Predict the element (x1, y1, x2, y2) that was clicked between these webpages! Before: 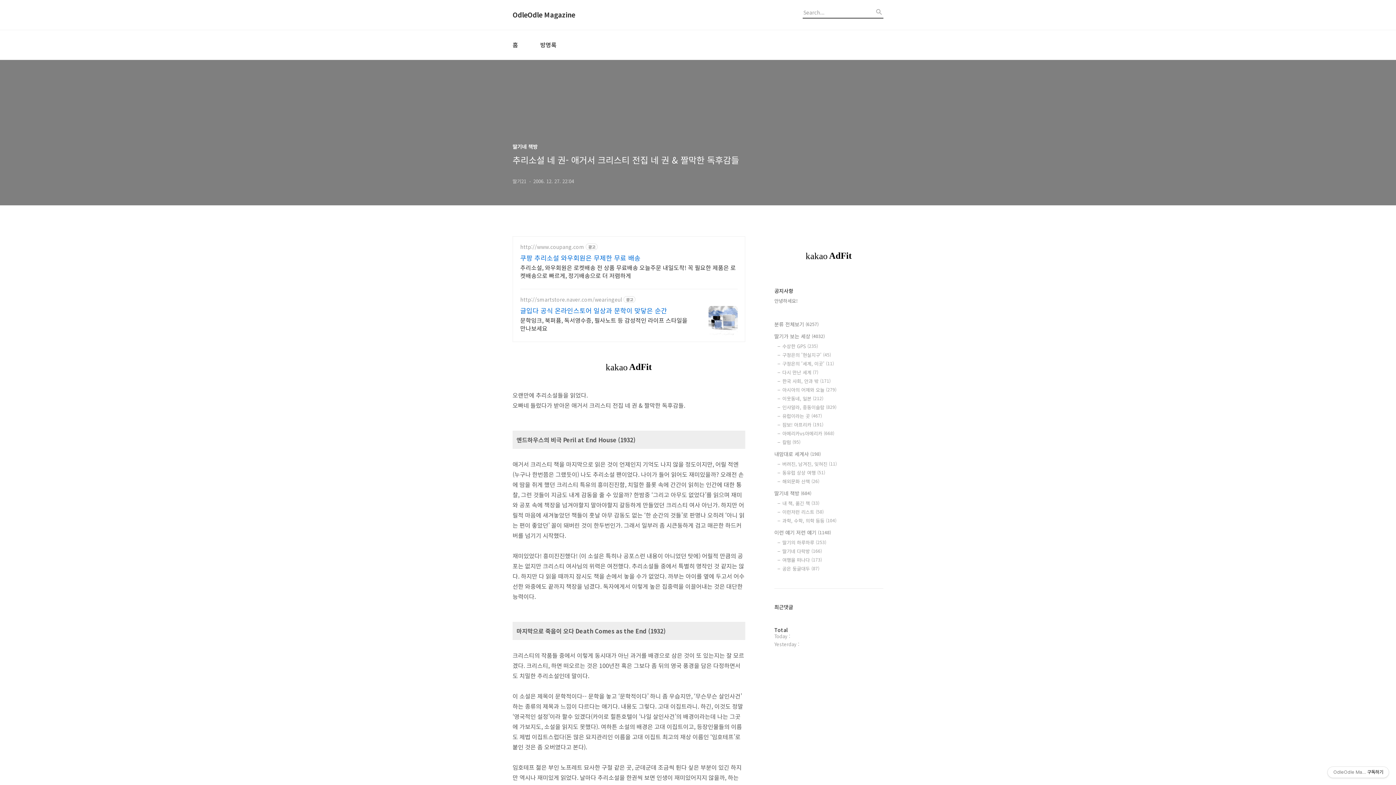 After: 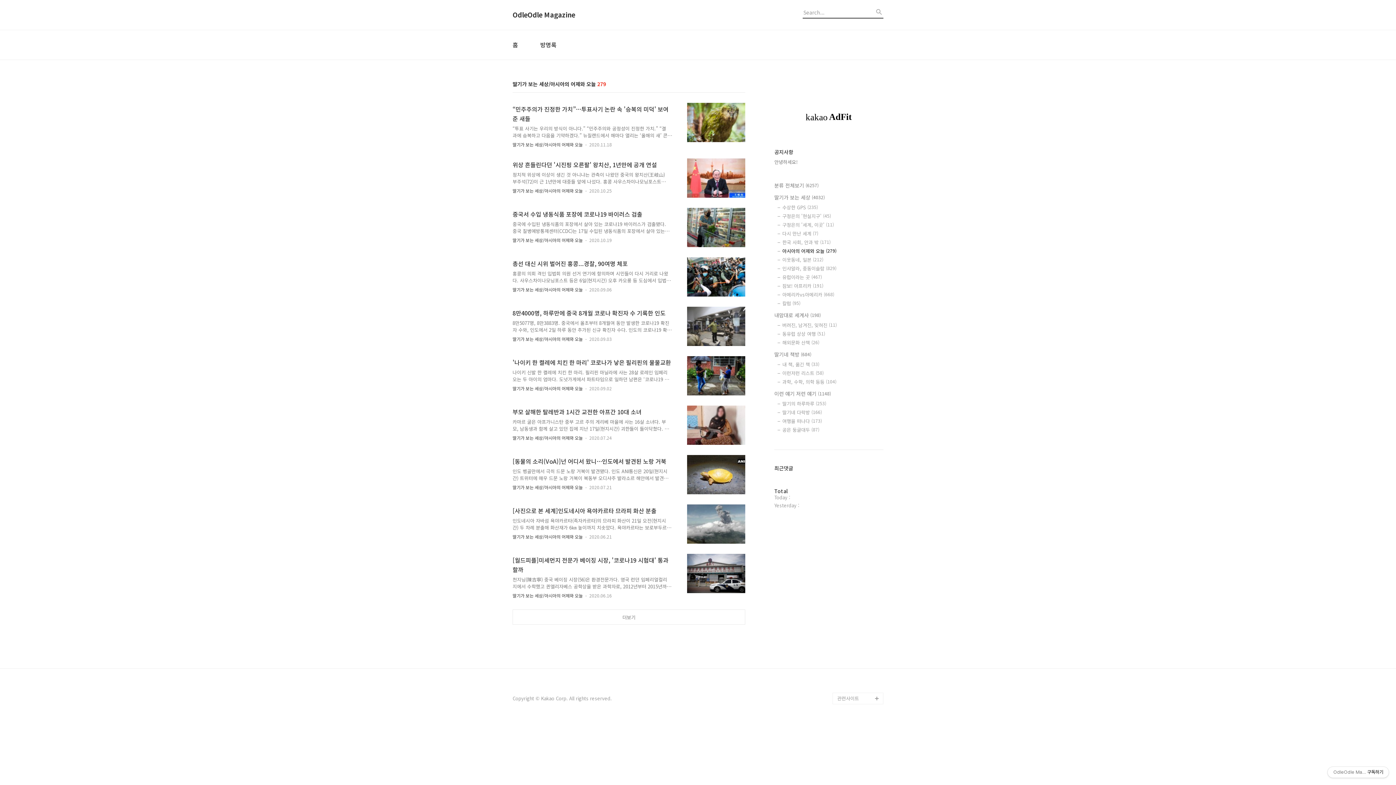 Action: label: 아시아의 어제와 오늘 (279) bbox: (782, 386, 883, 393)